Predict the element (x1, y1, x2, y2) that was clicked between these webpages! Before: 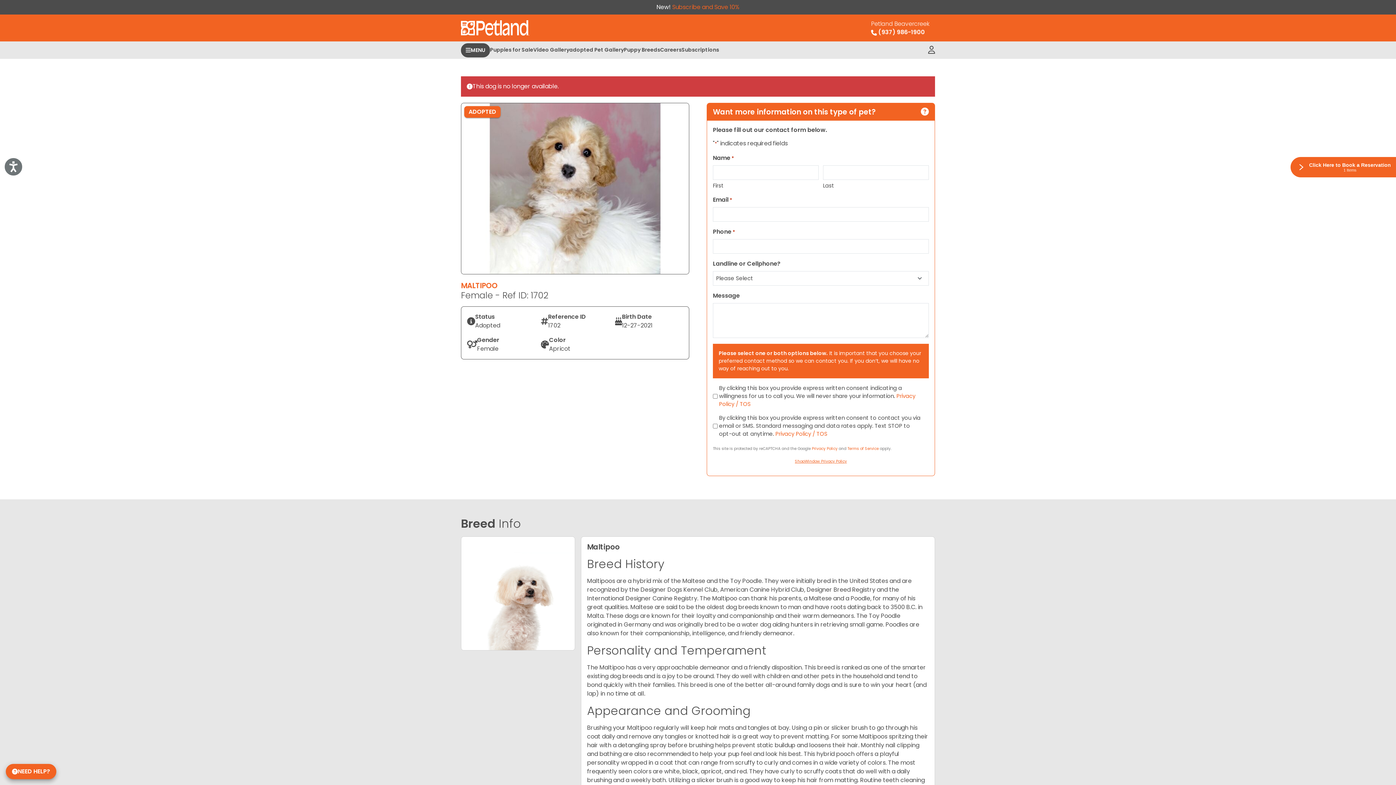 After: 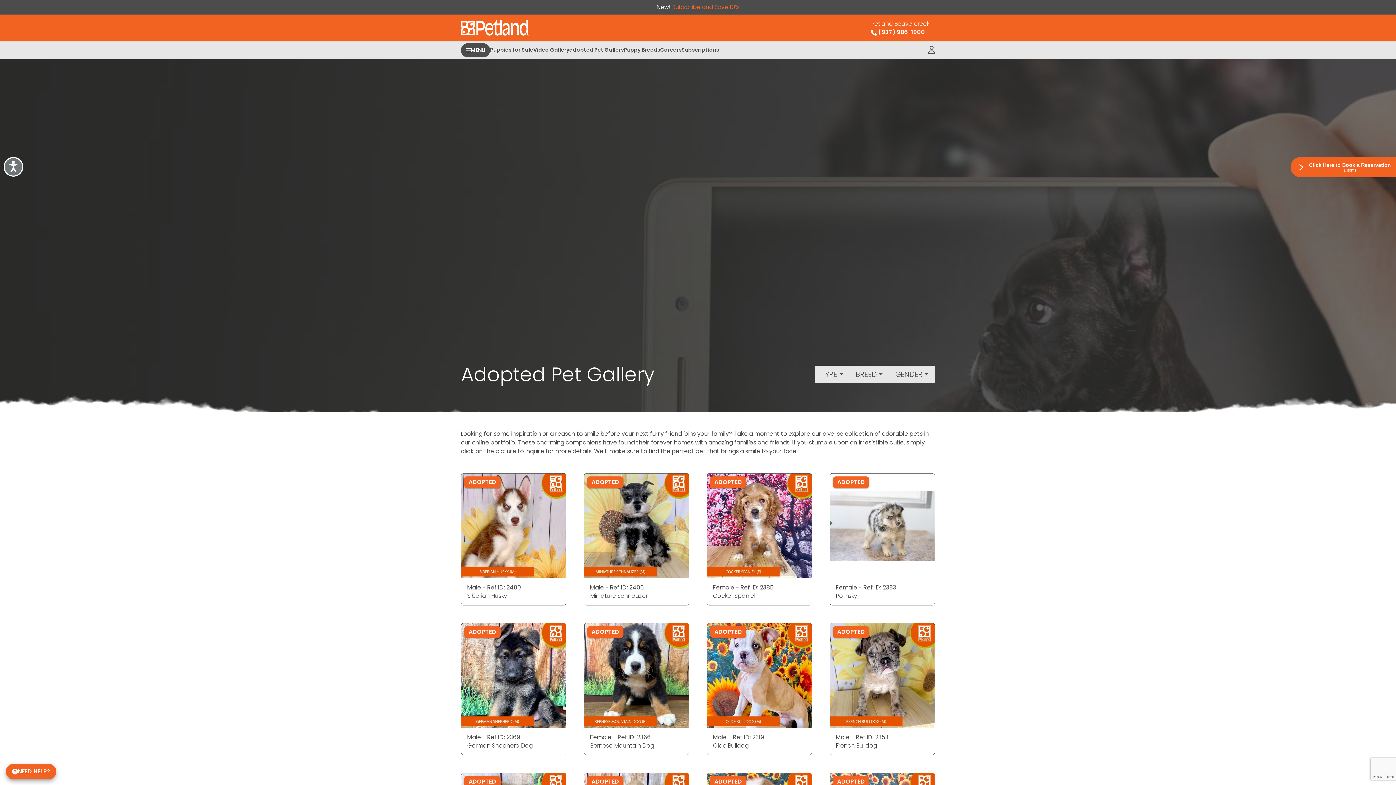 Action: bbox: (569, 41, 624, 58) label: adopted Pet Gallery